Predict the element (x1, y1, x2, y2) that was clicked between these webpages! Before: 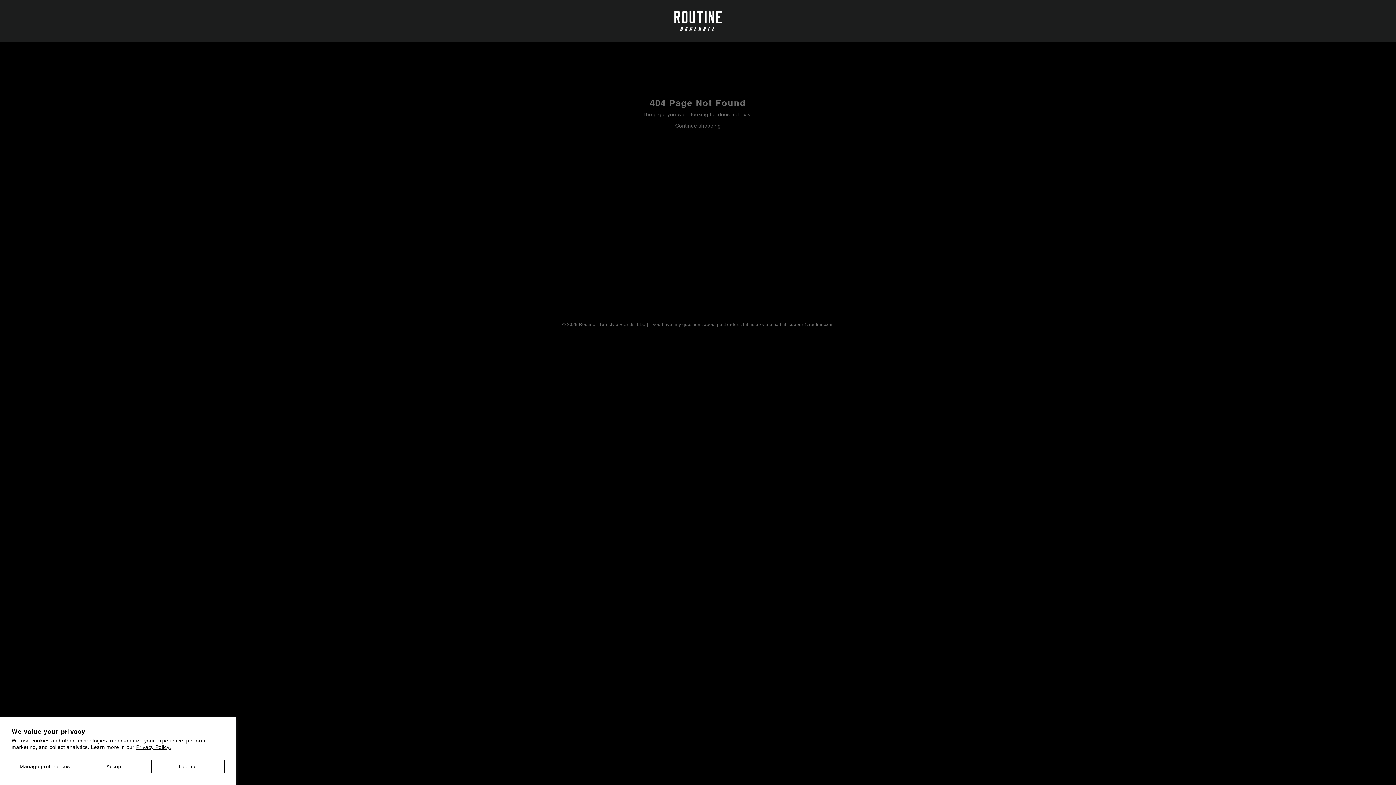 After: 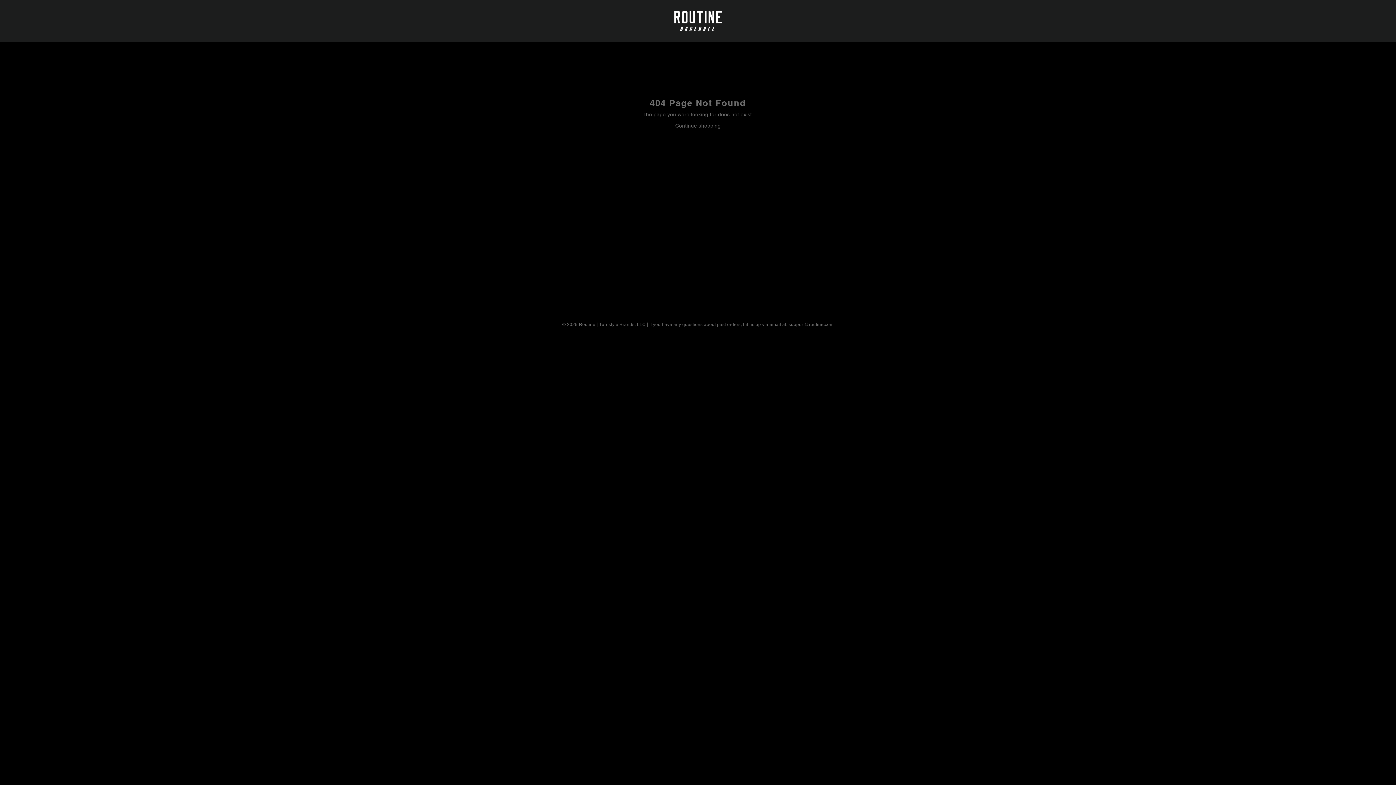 Action: label: Accept bbox: (77, 760, 151, 773)